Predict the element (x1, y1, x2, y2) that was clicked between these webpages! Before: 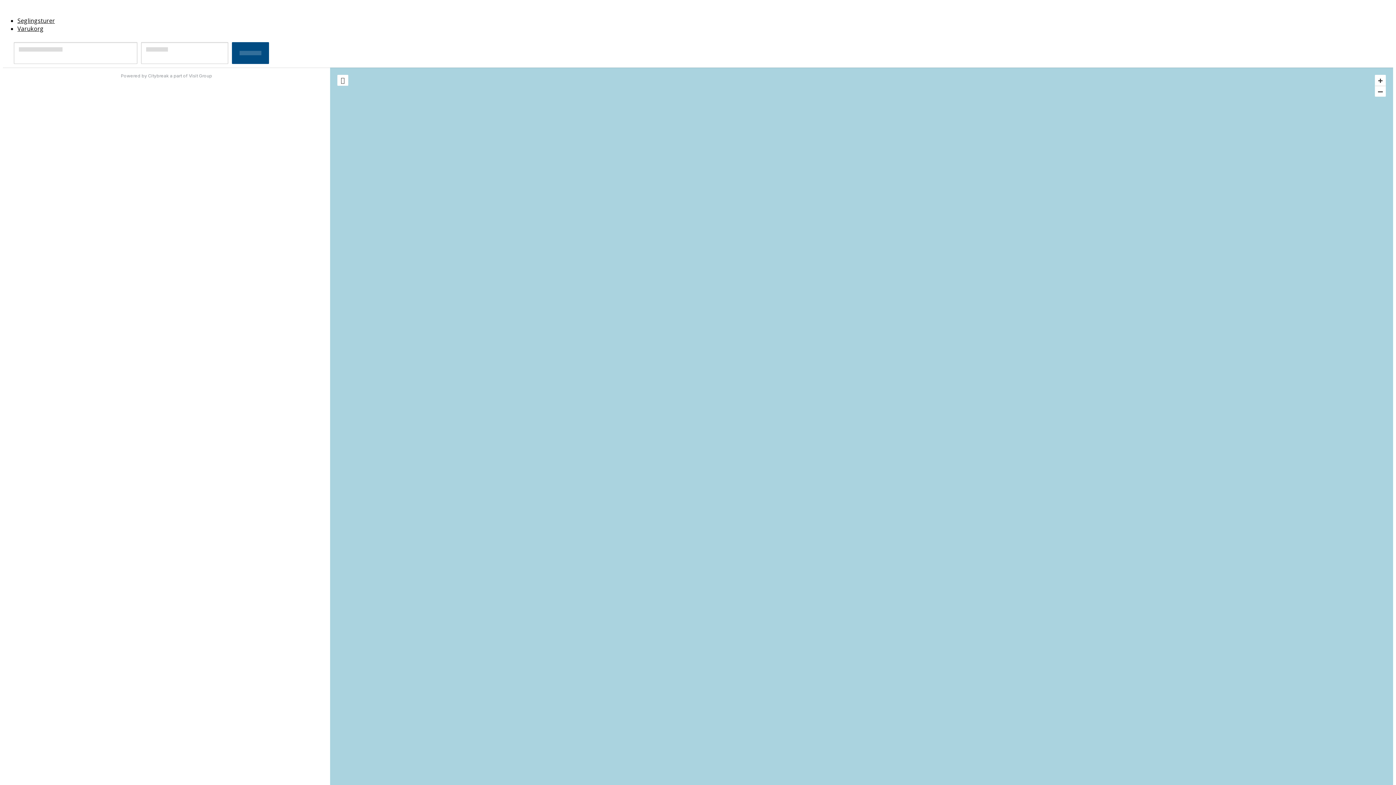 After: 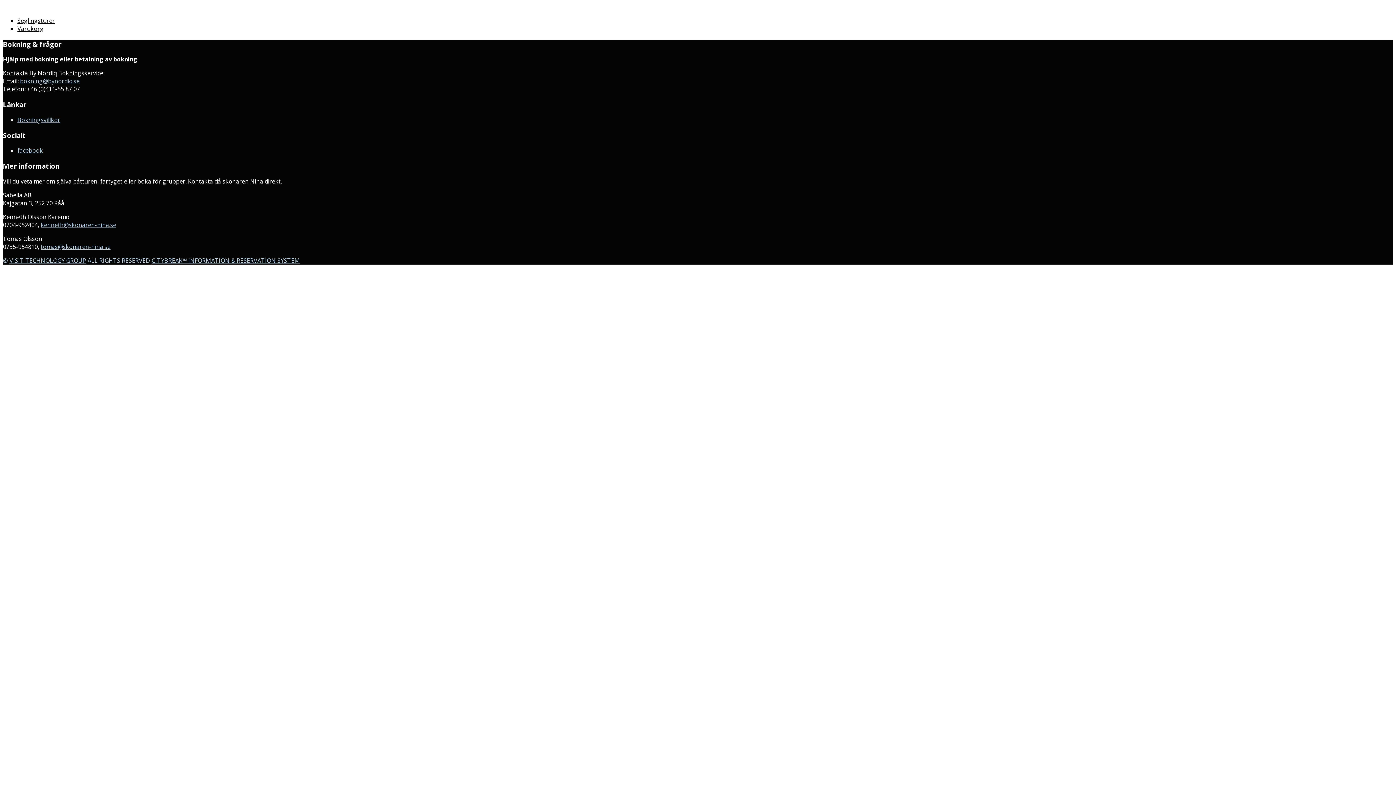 Action: bbox: (17, 16, 54, 24) label: Seglingsturer